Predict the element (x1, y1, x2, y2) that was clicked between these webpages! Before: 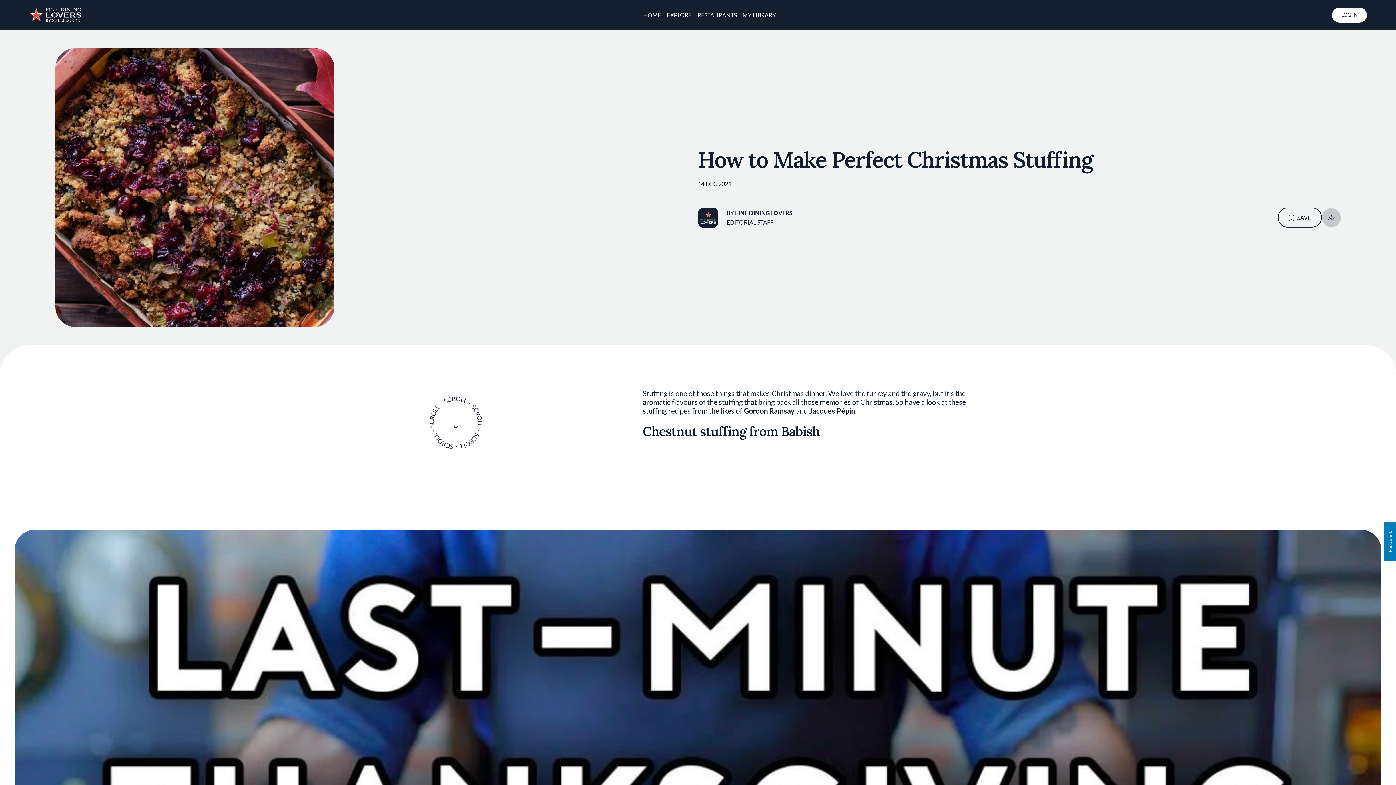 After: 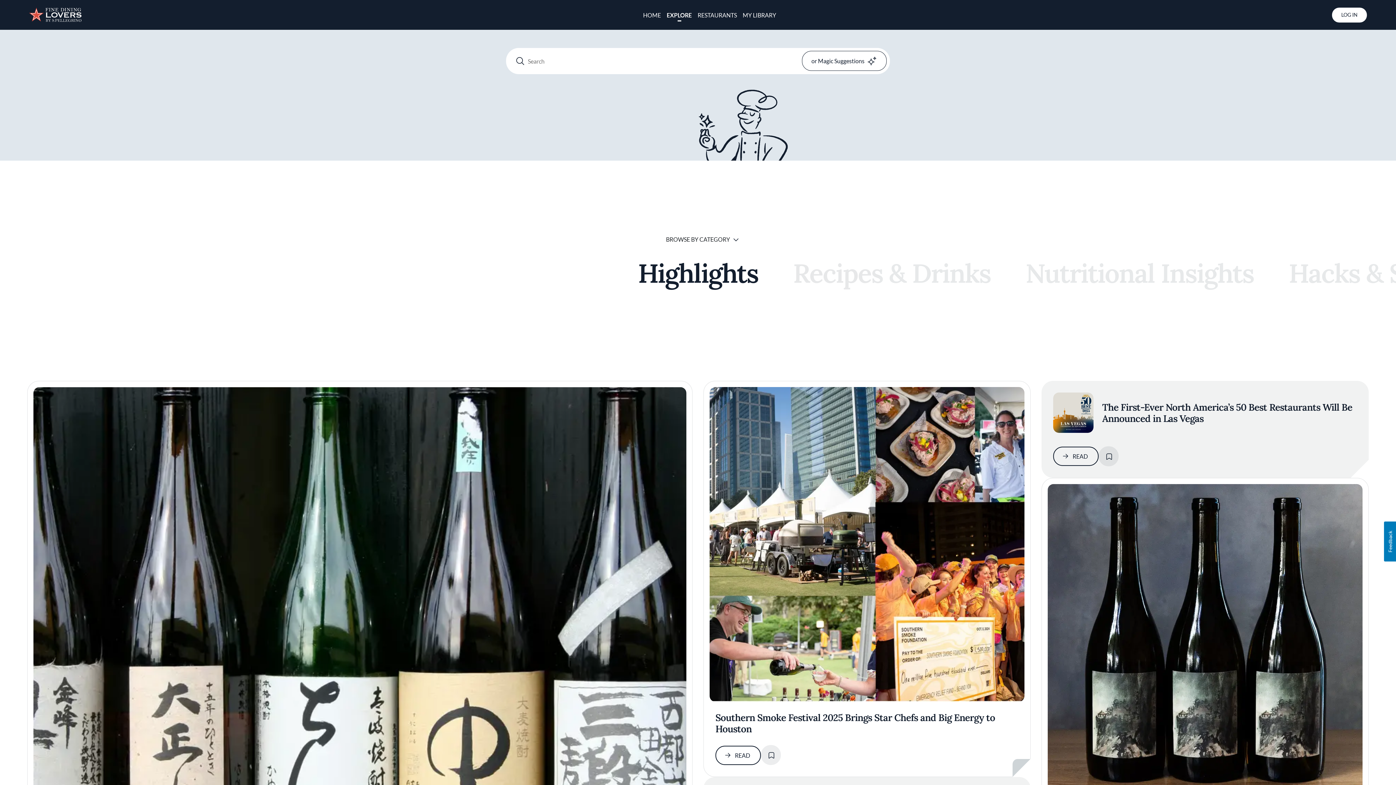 Action: label: EXPLORE bbox: (664, 8, 694, 21)